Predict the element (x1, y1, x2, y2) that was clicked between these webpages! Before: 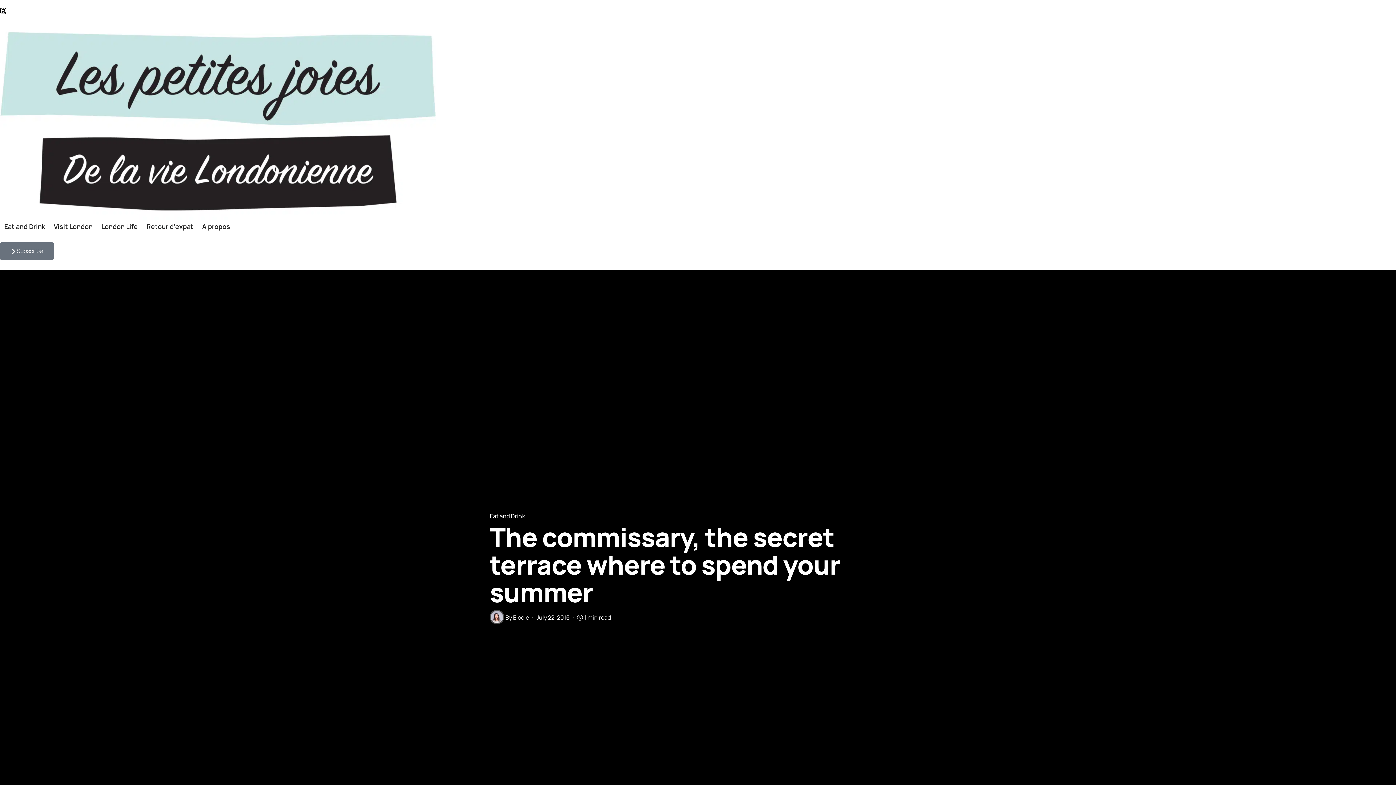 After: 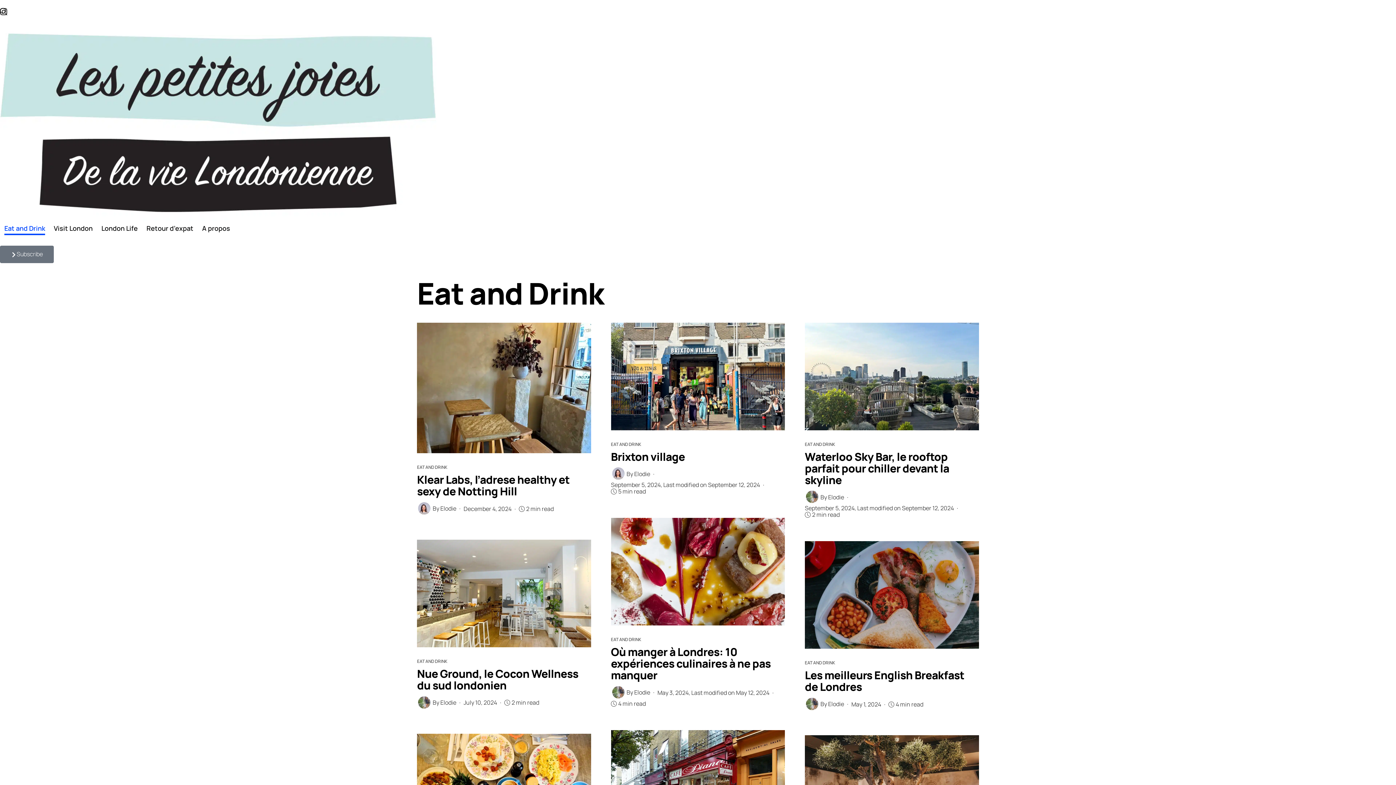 Action: label: Eat and Drink bbox: (4, 221, 45, 232)